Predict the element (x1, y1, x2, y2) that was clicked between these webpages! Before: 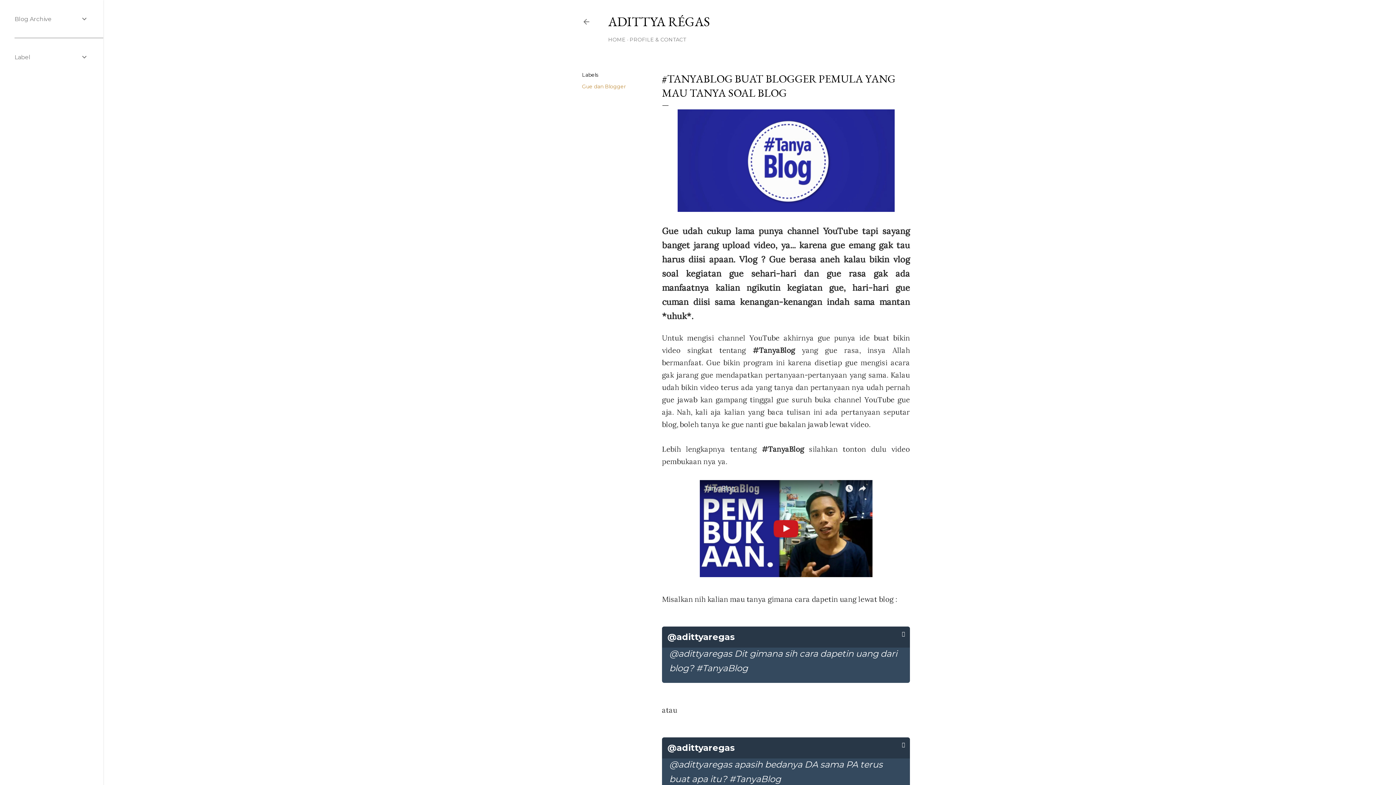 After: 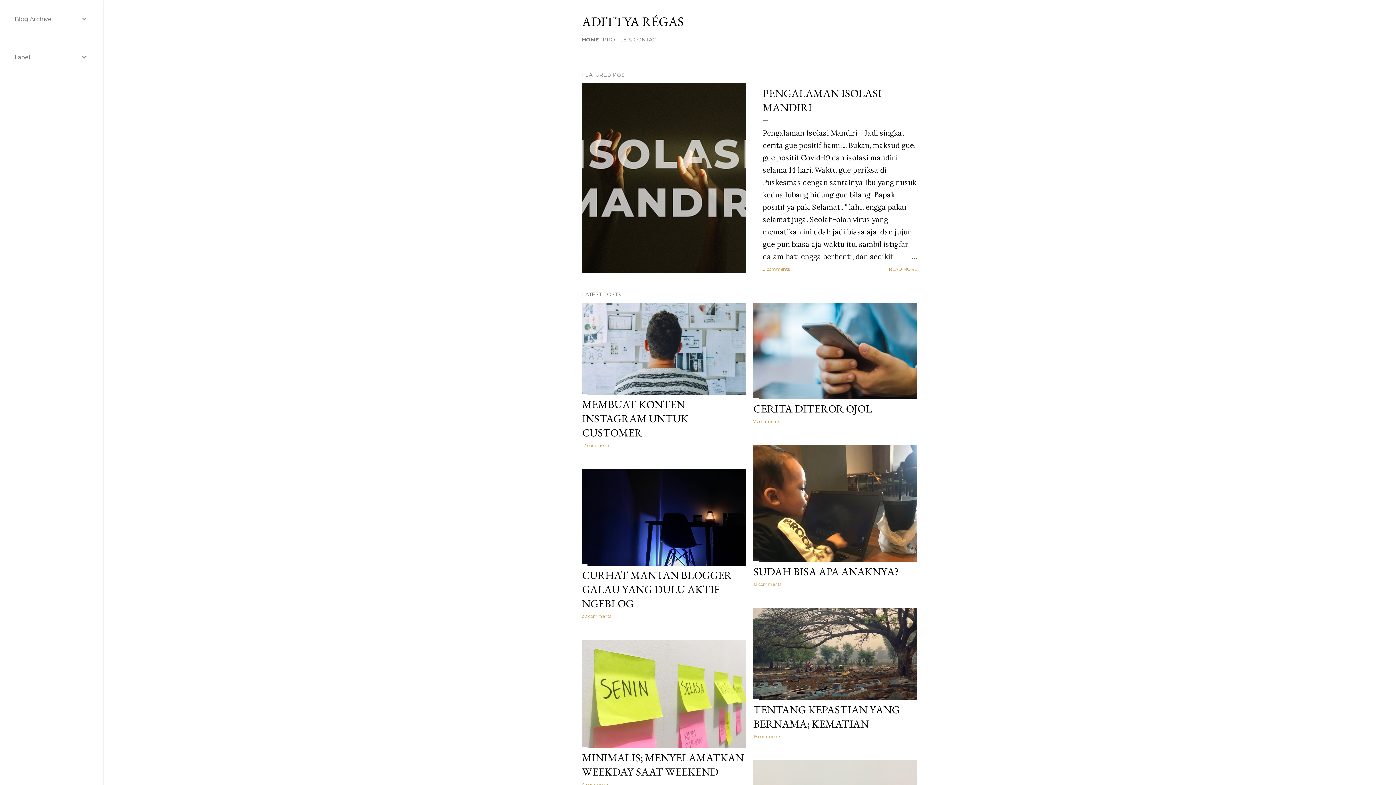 Action: bbox: (582, 18, 590, 28)